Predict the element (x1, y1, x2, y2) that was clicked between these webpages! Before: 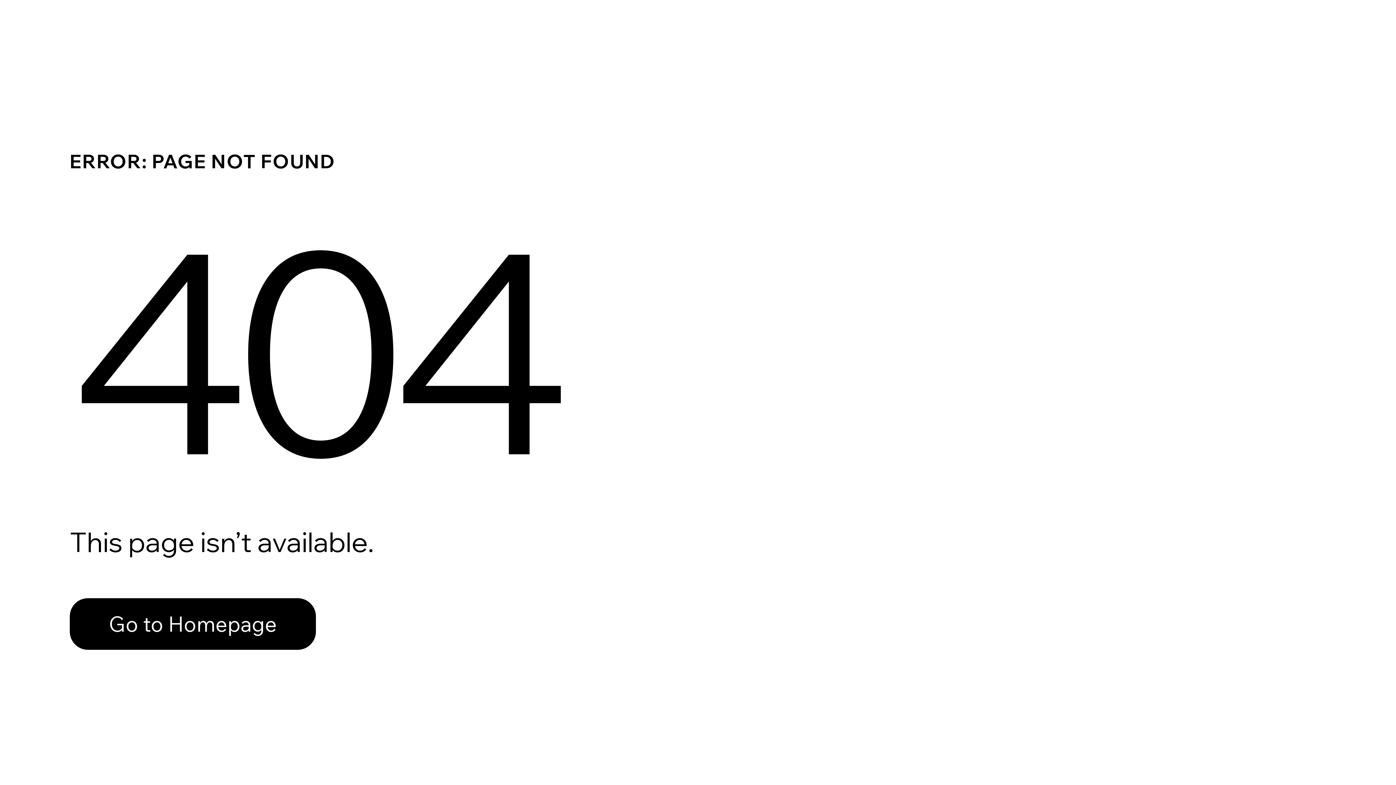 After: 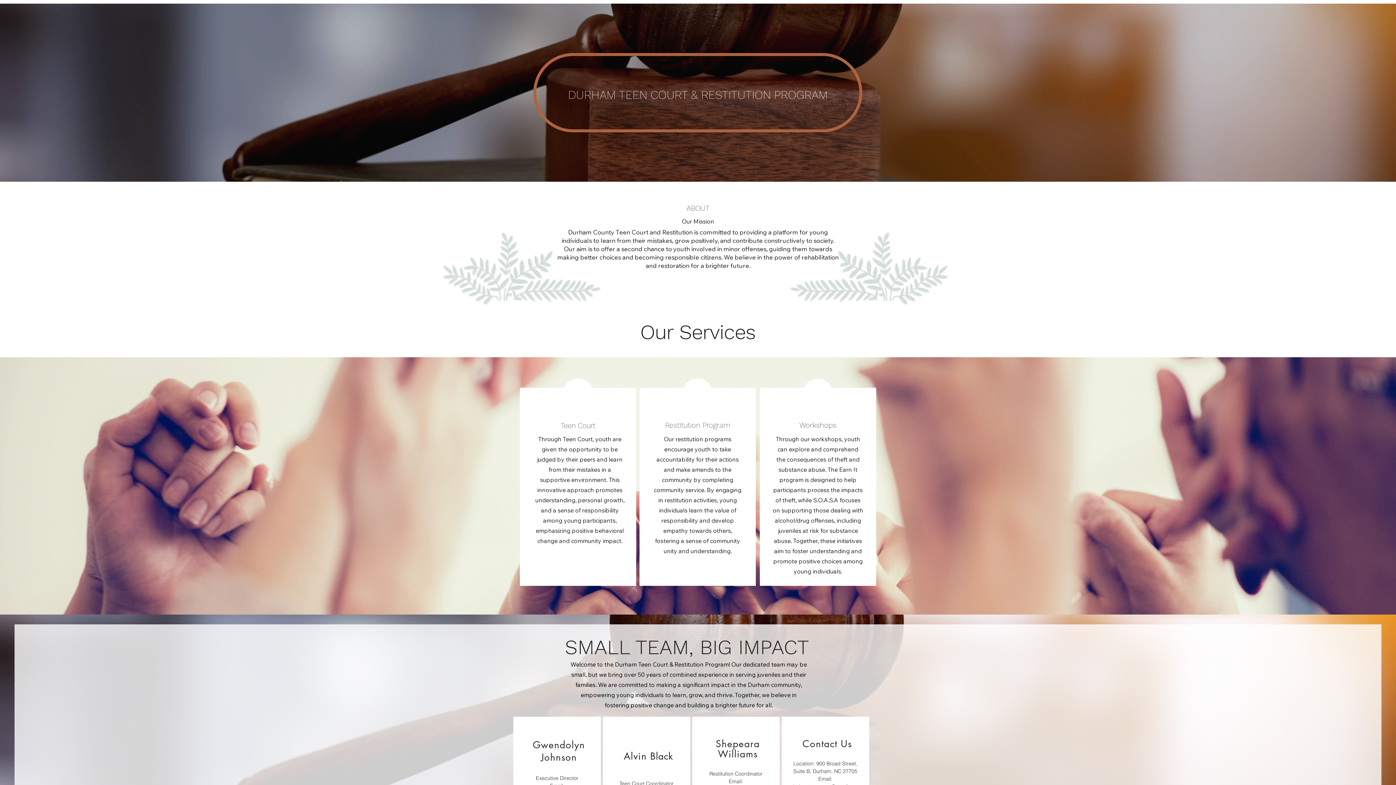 Action: bbox: (69, 582, 768, 659) label: Go to Homepage